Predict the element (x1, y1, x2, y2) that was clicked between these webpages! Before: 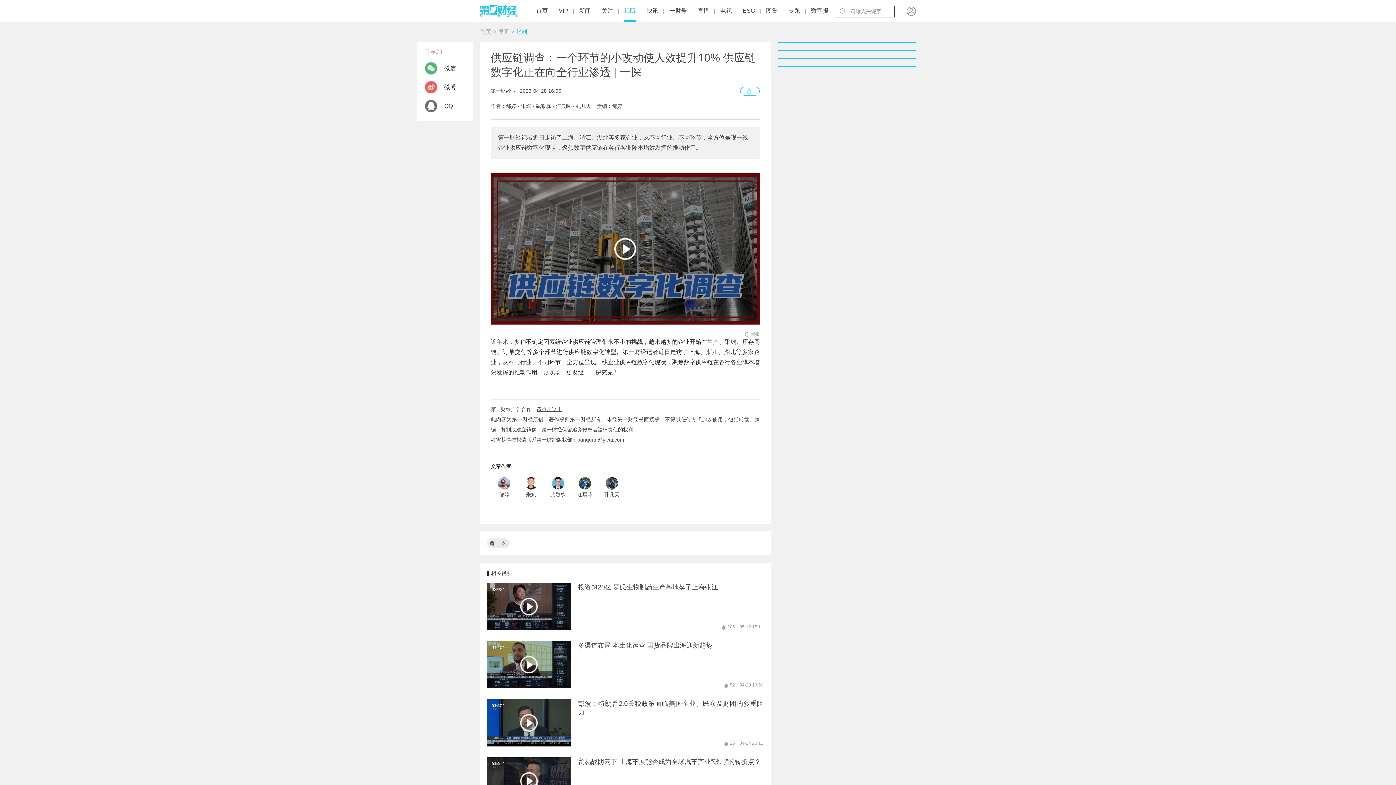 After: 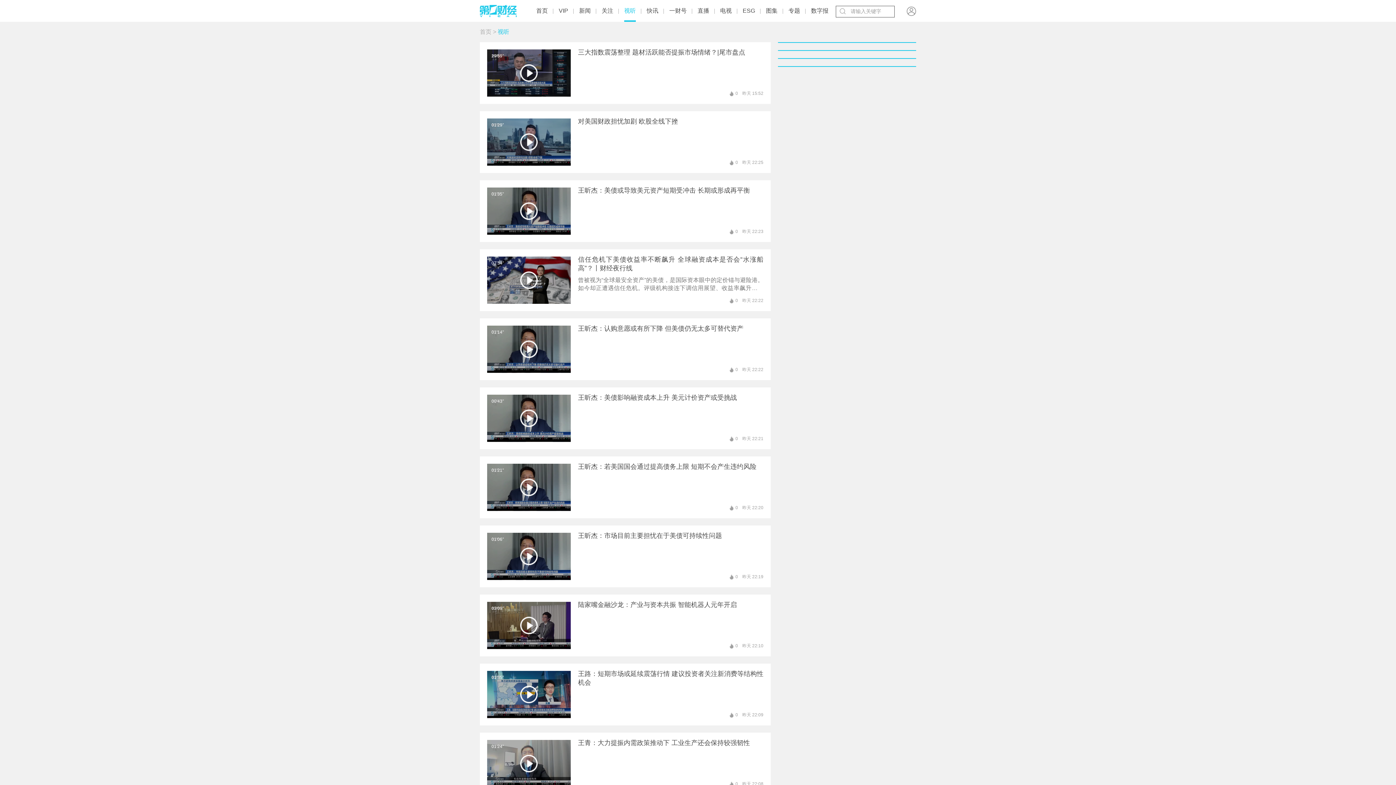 Action: label: 视听 bbox: (497, 28, 509, 34)